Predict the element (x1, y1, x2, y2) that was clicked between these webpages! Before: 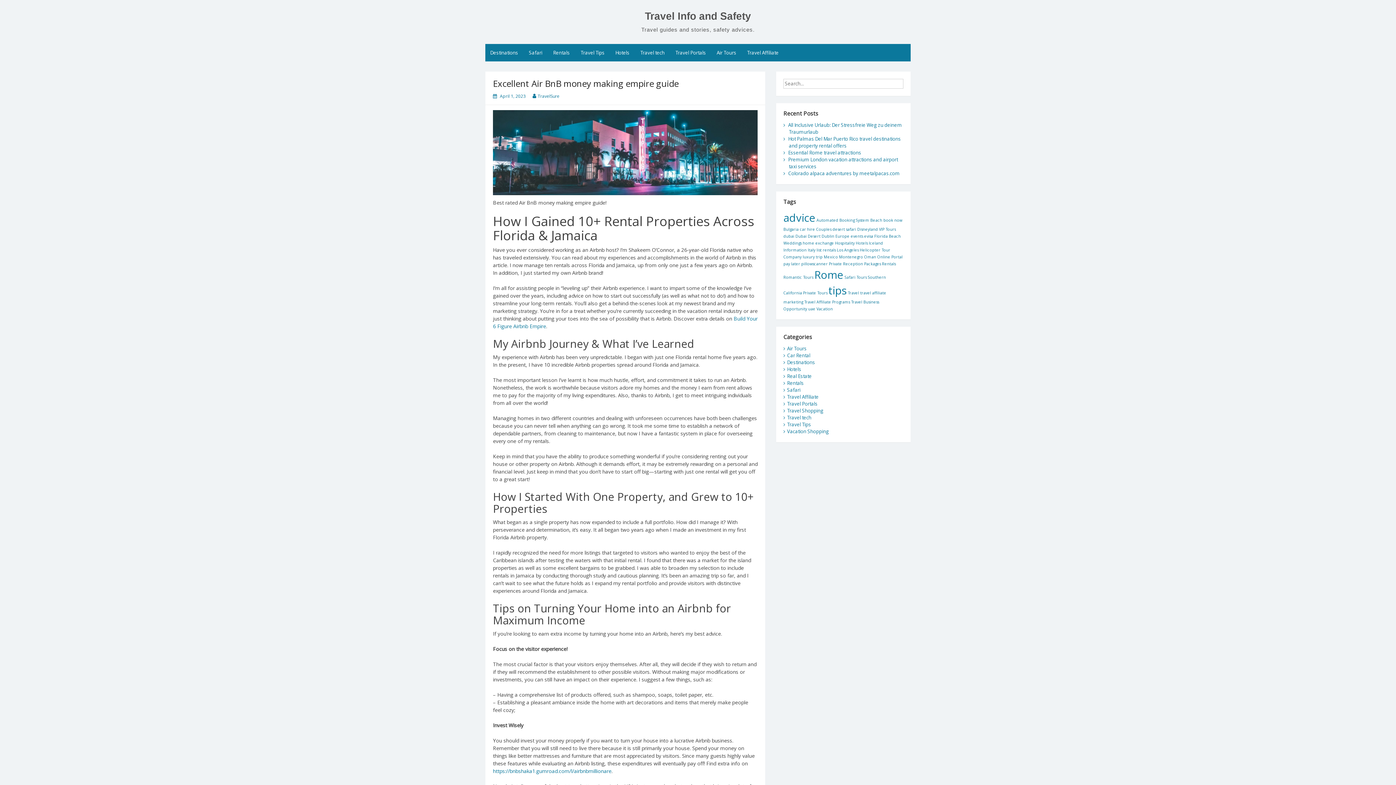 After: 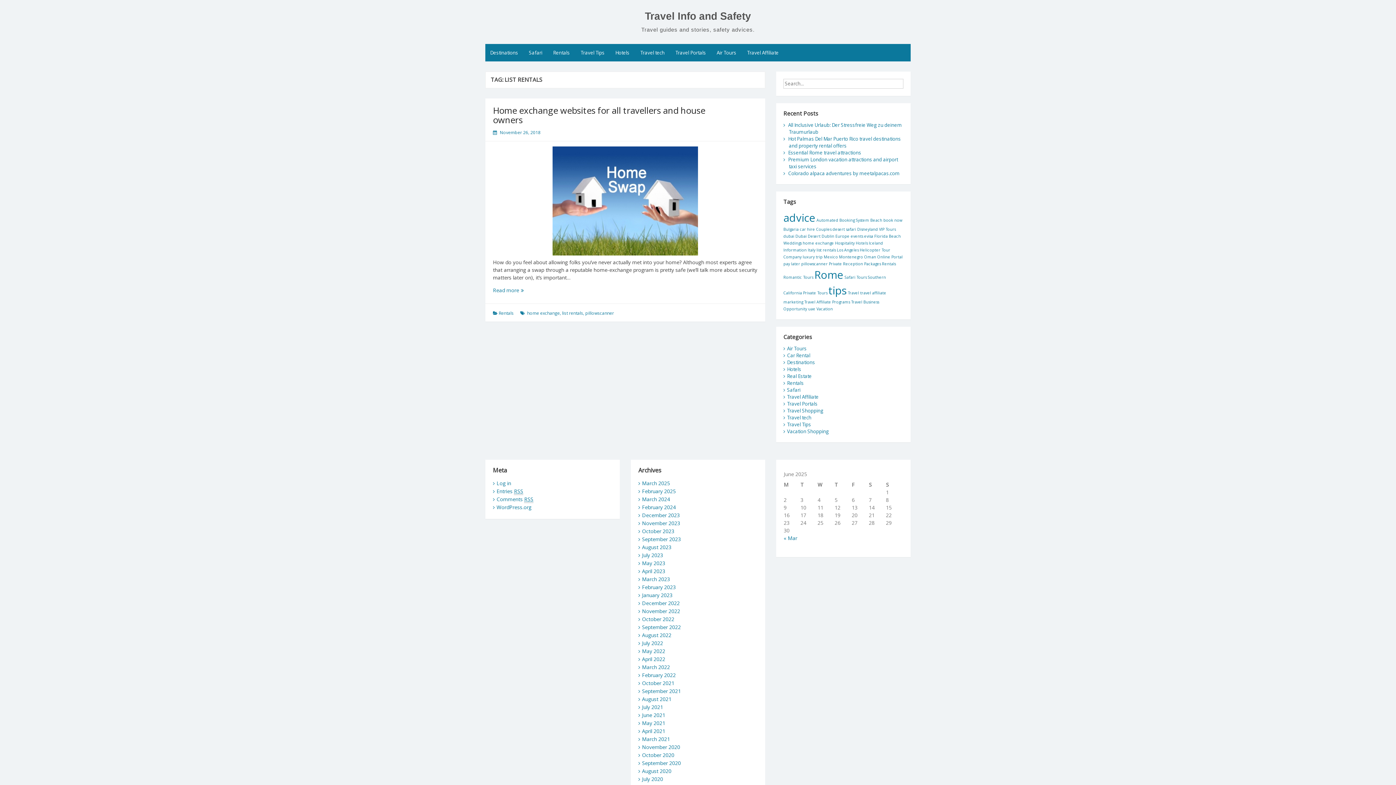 Action: bbox: (816, 247, 835, 252) label: list rentals (1 item)